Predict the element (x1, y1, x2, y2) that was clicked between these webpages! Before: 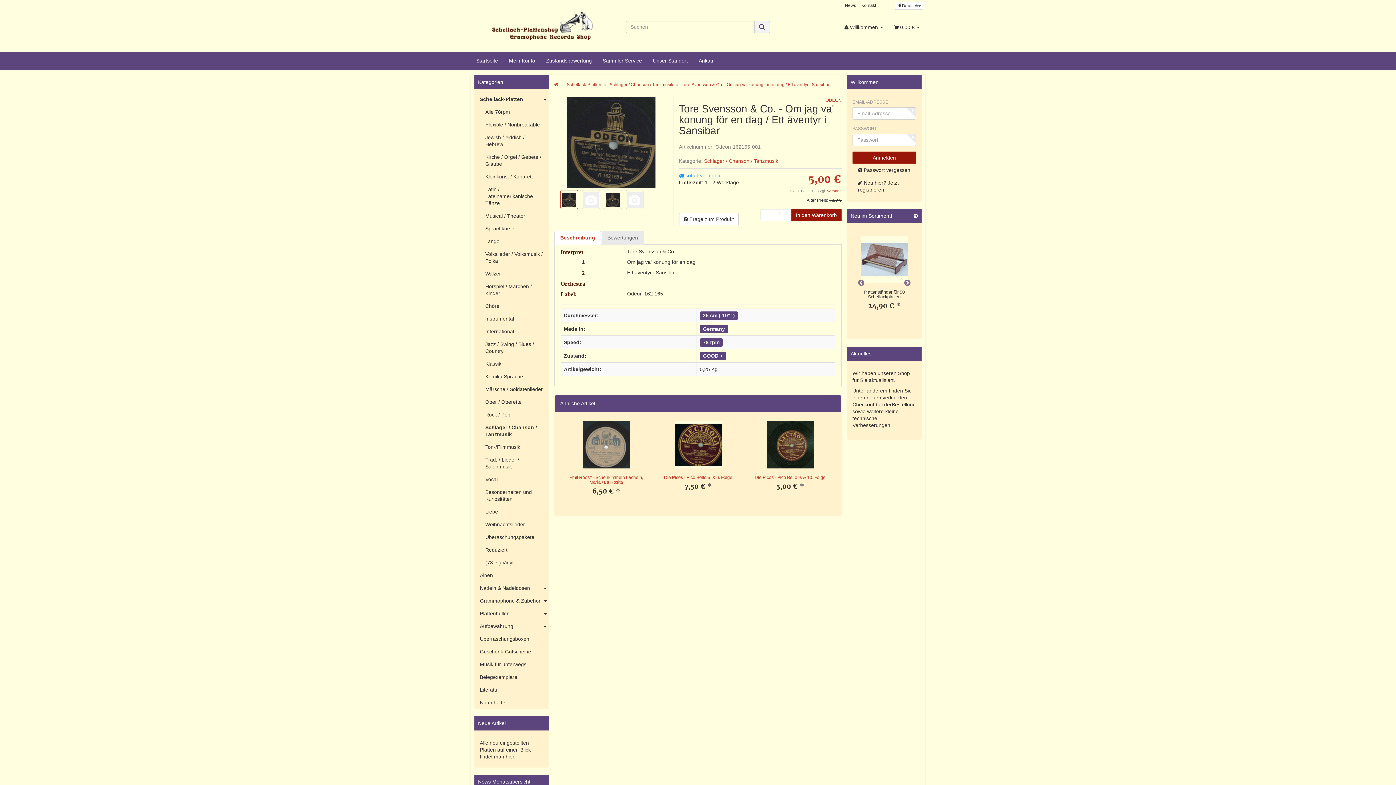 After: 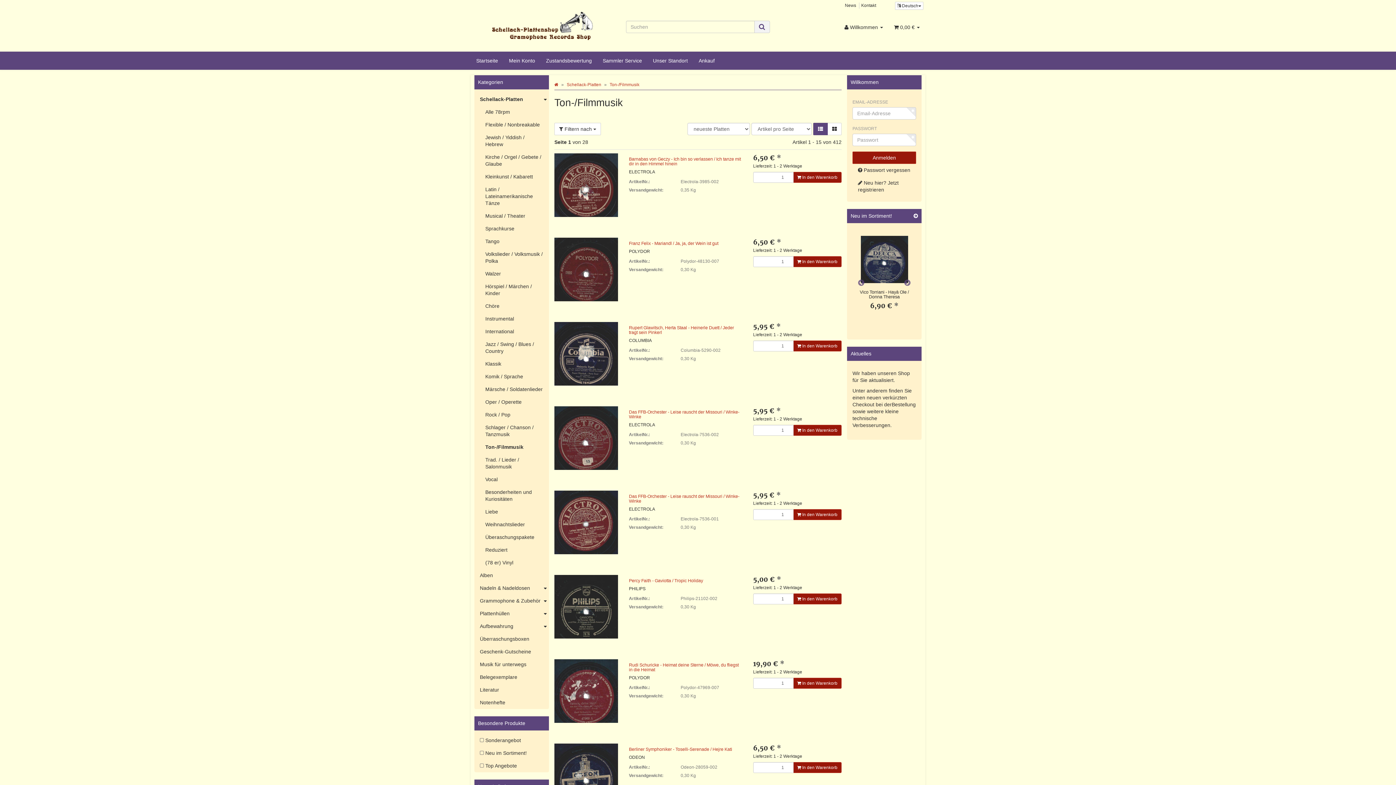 Action: bbox: (480, 441, 549, 453) label: Ton-/Filmmusik